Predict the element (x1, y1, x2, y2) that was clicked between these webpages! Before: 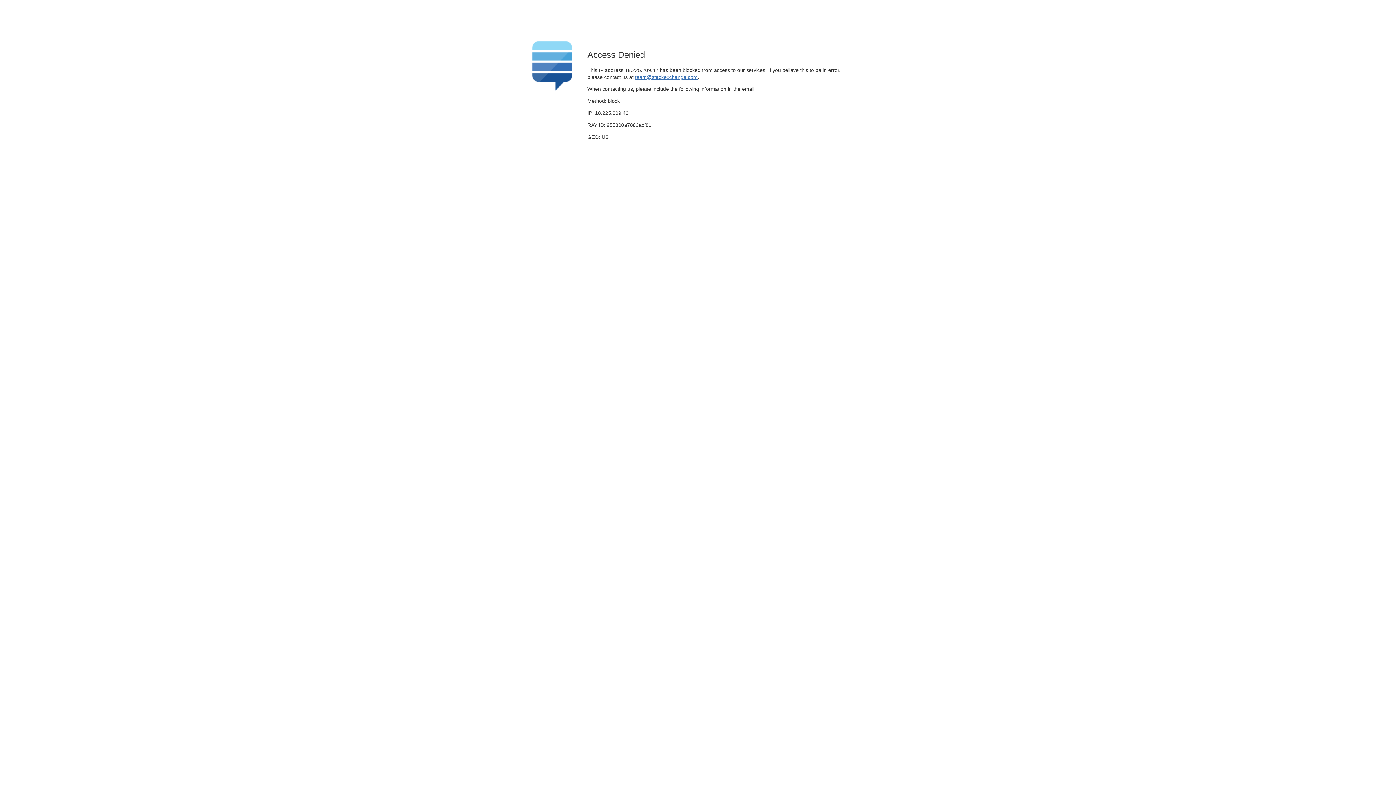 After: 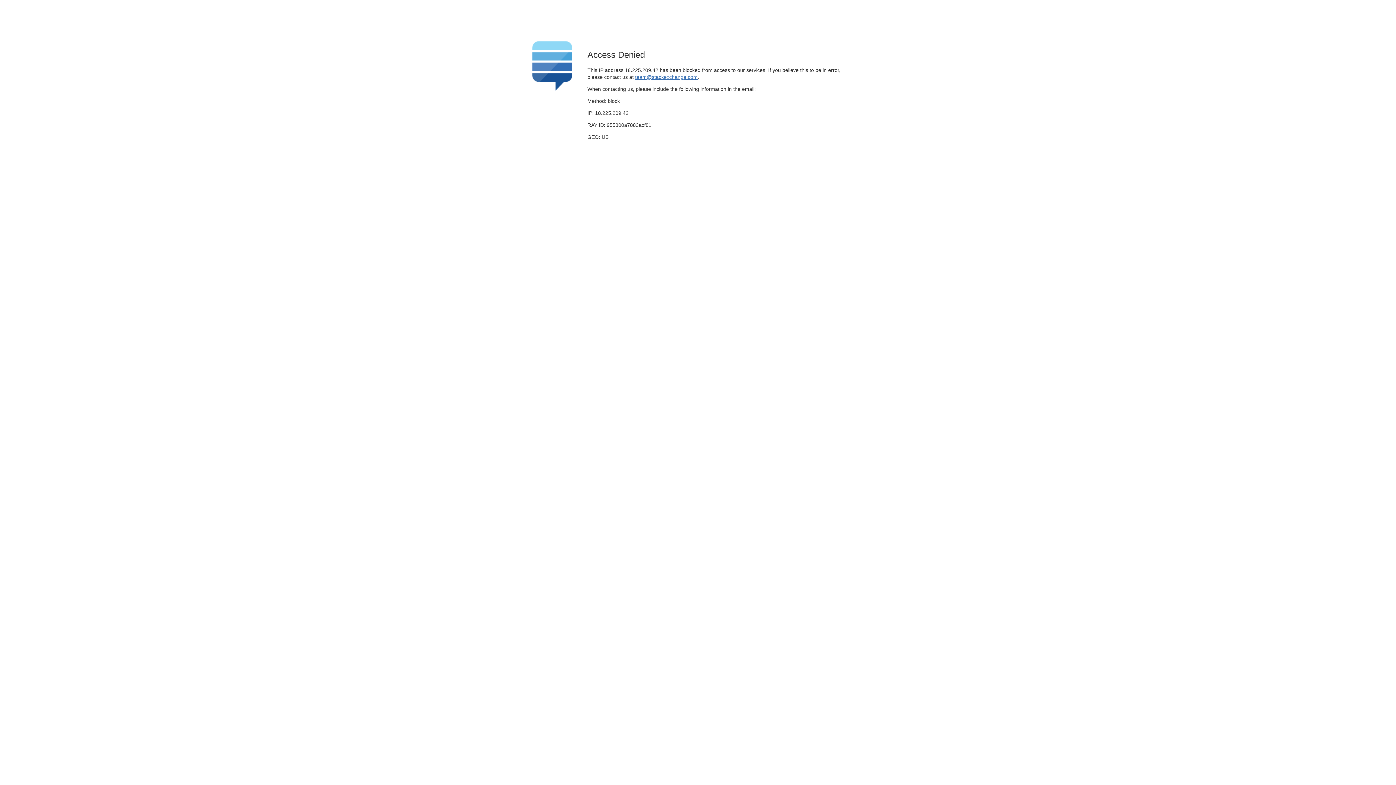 Action: label: team@stackexchange.com bbox: (635, 74, 697, 79)